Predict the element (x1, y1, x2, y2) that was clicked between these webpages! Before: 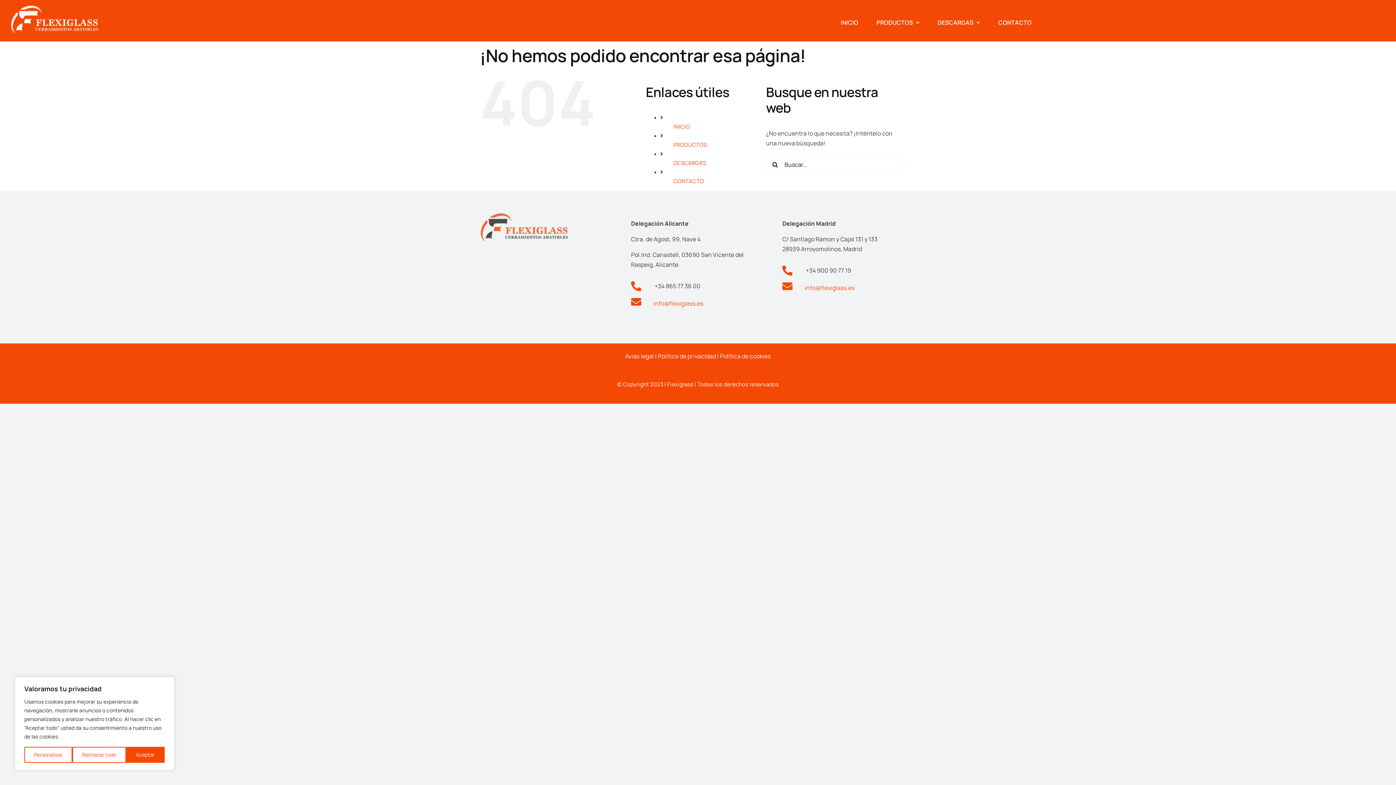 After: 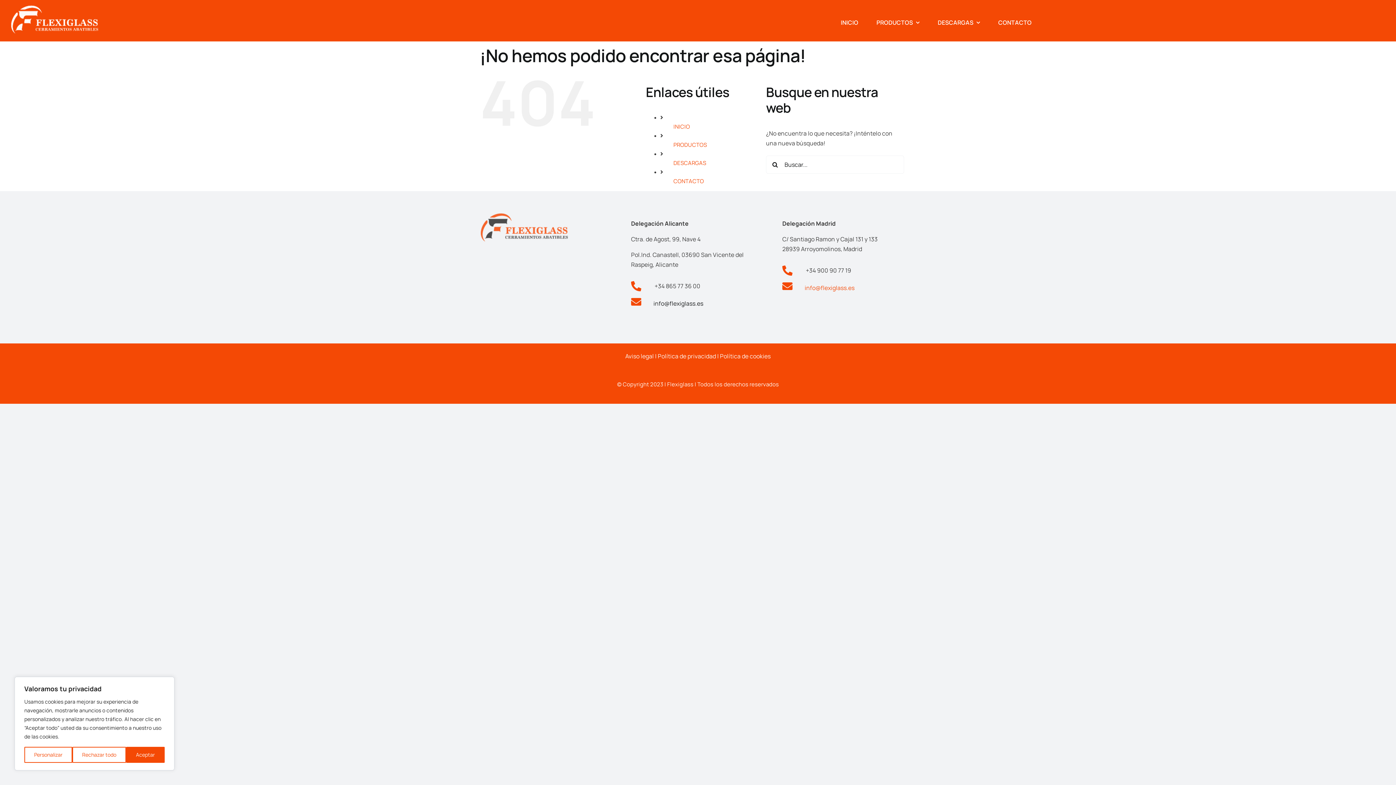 Action: bbox: (653, 299, 703, 307) label: info@flexiglass.es